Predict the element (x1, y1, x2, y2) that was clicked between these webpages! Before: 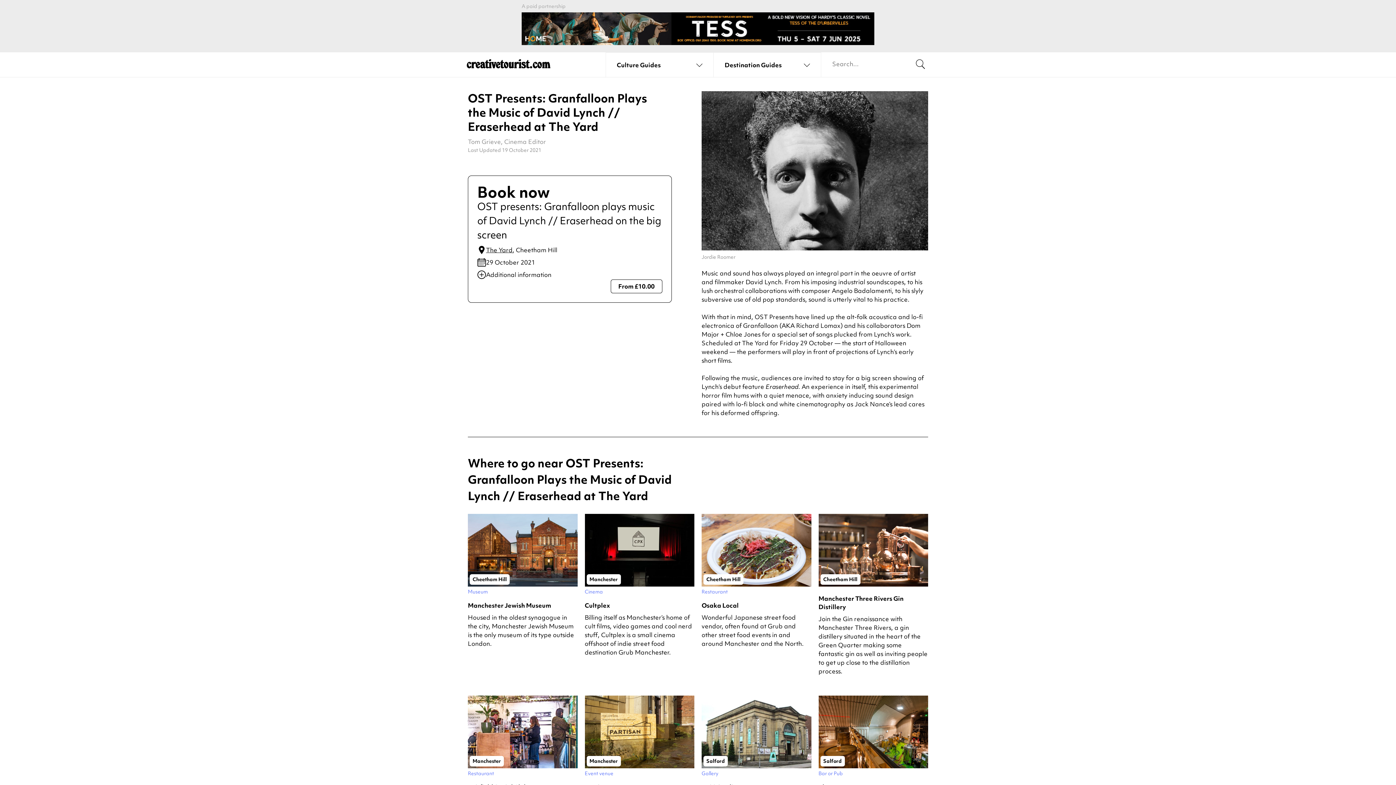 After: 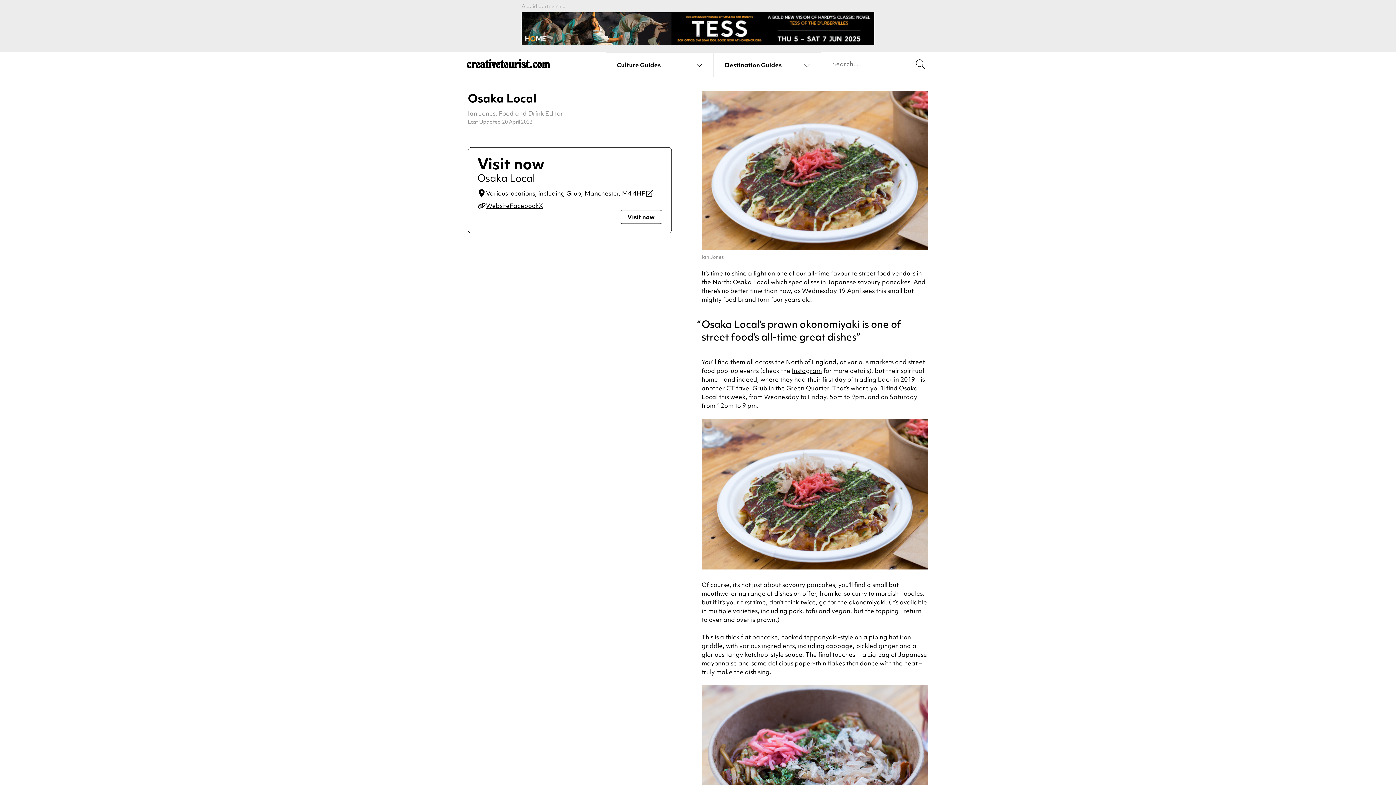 Action: bbox: (701, 514, 811, 586) label: Cheetham Hill